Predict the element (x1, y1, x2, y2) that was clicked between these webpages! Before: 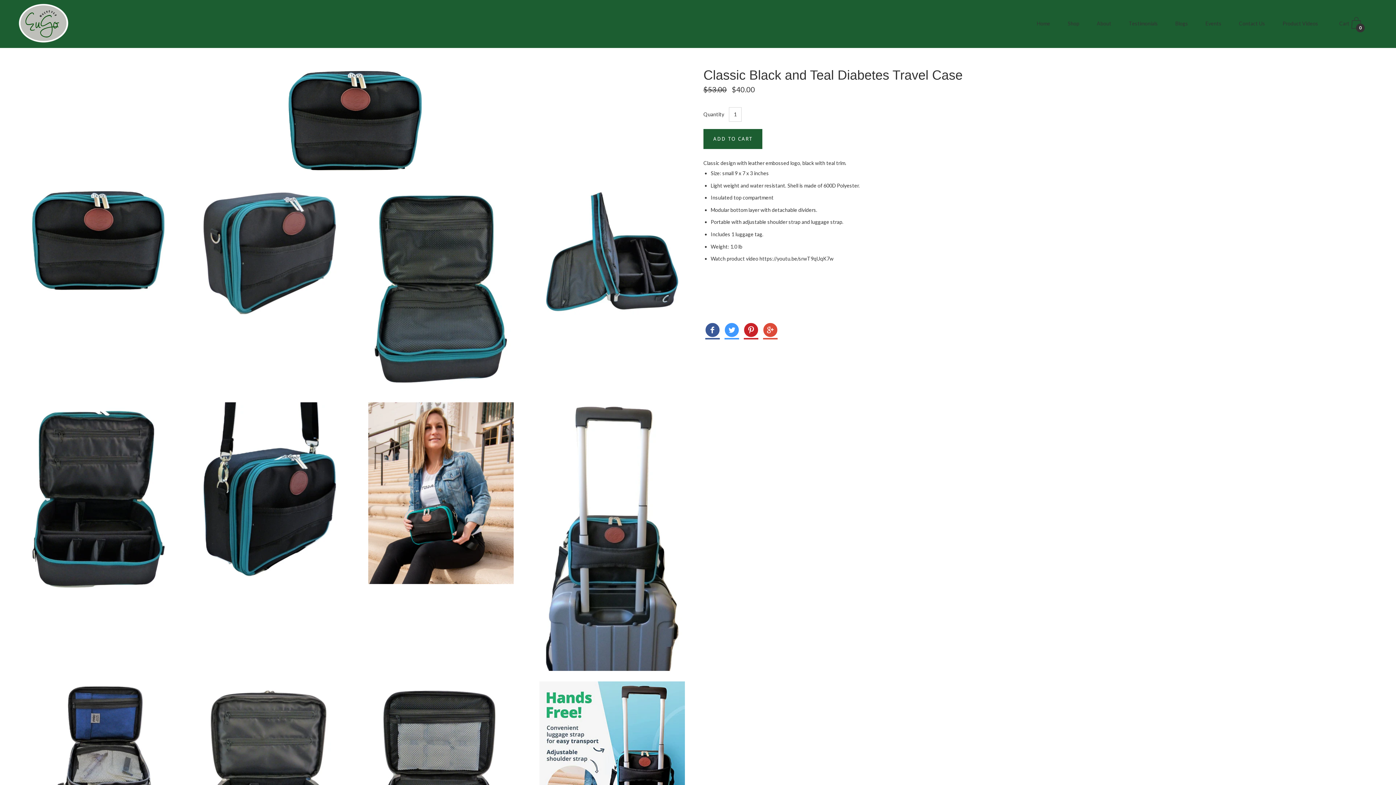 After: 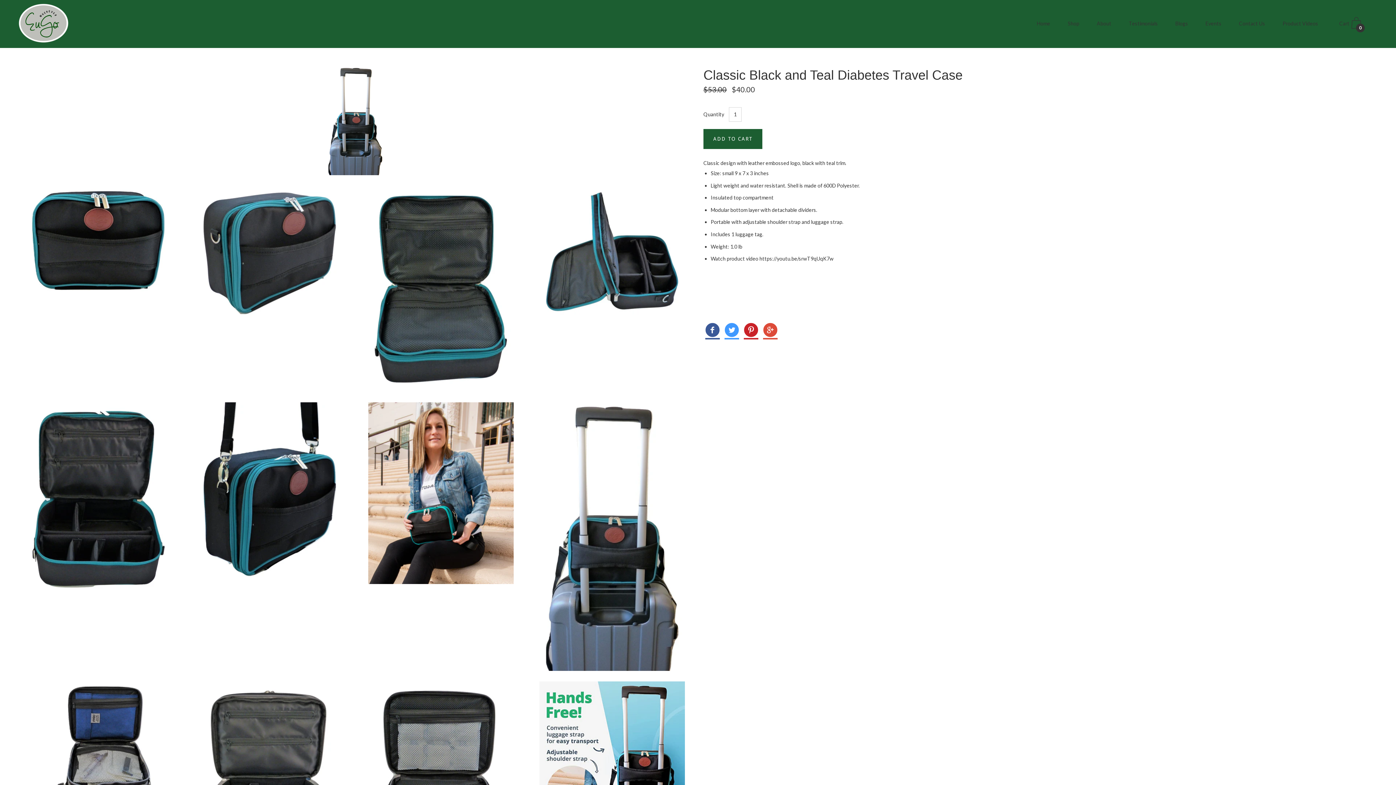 Action: bbox: (539, 674, 685, 680)